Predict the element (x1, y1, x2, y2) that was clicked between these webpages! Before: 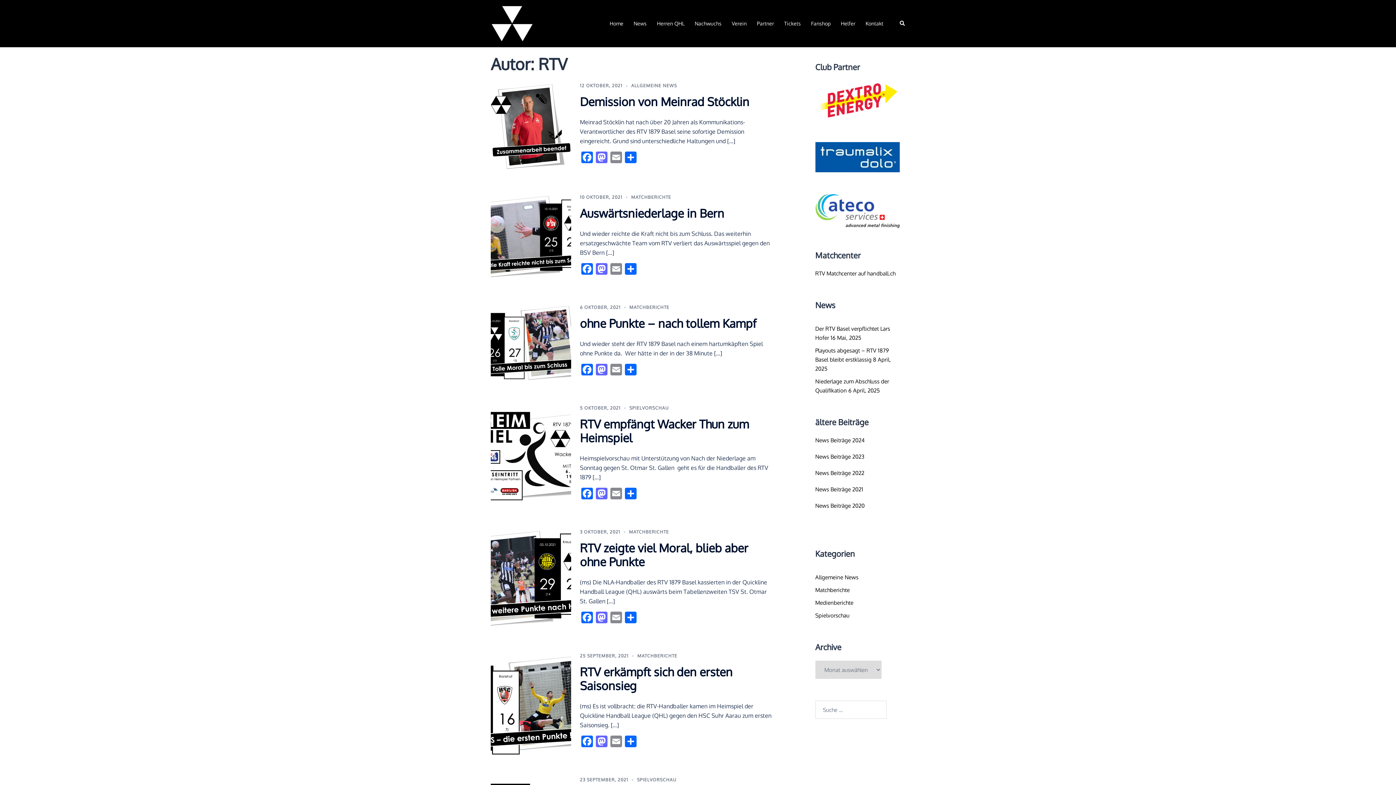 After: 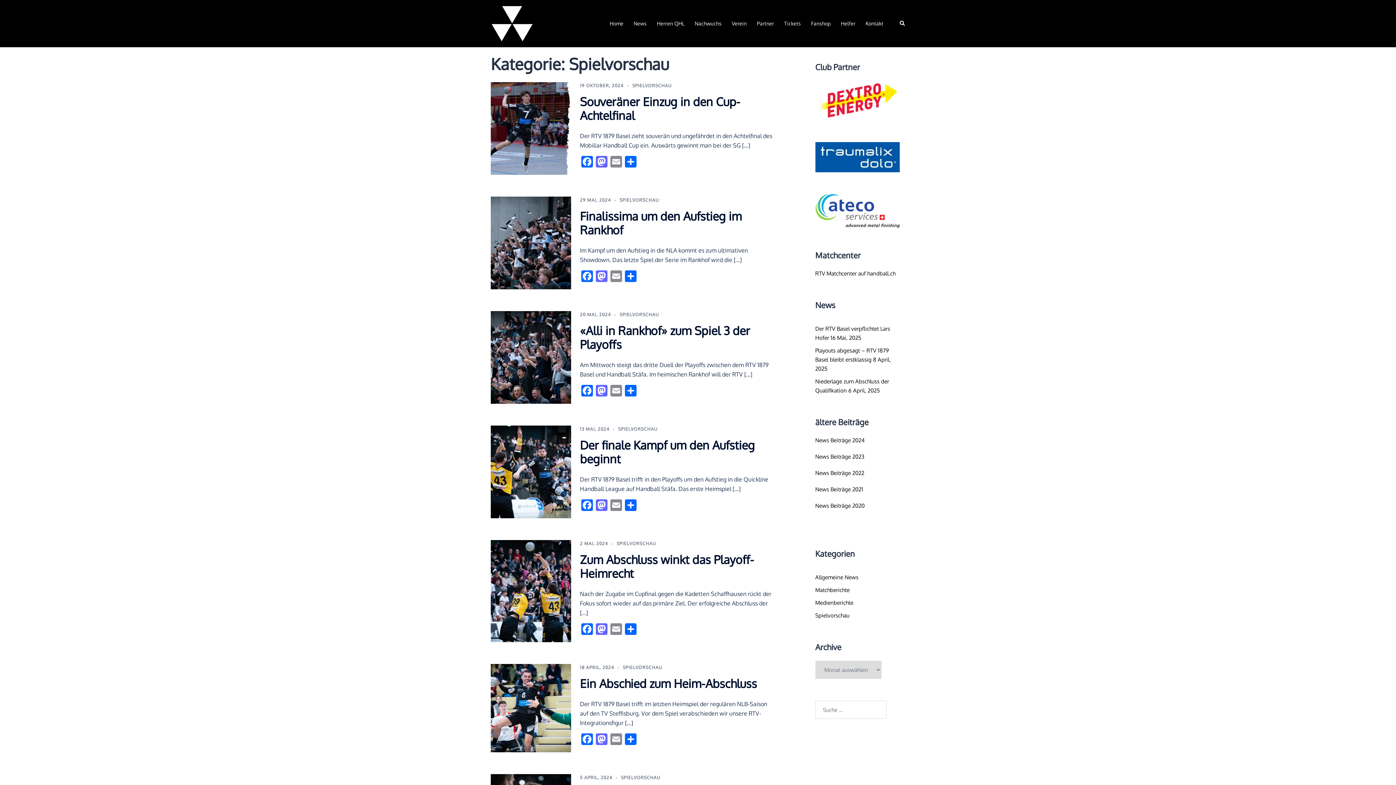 Action: bbox: (629, 405, 668, 410) label: SPIELVORSCHAU